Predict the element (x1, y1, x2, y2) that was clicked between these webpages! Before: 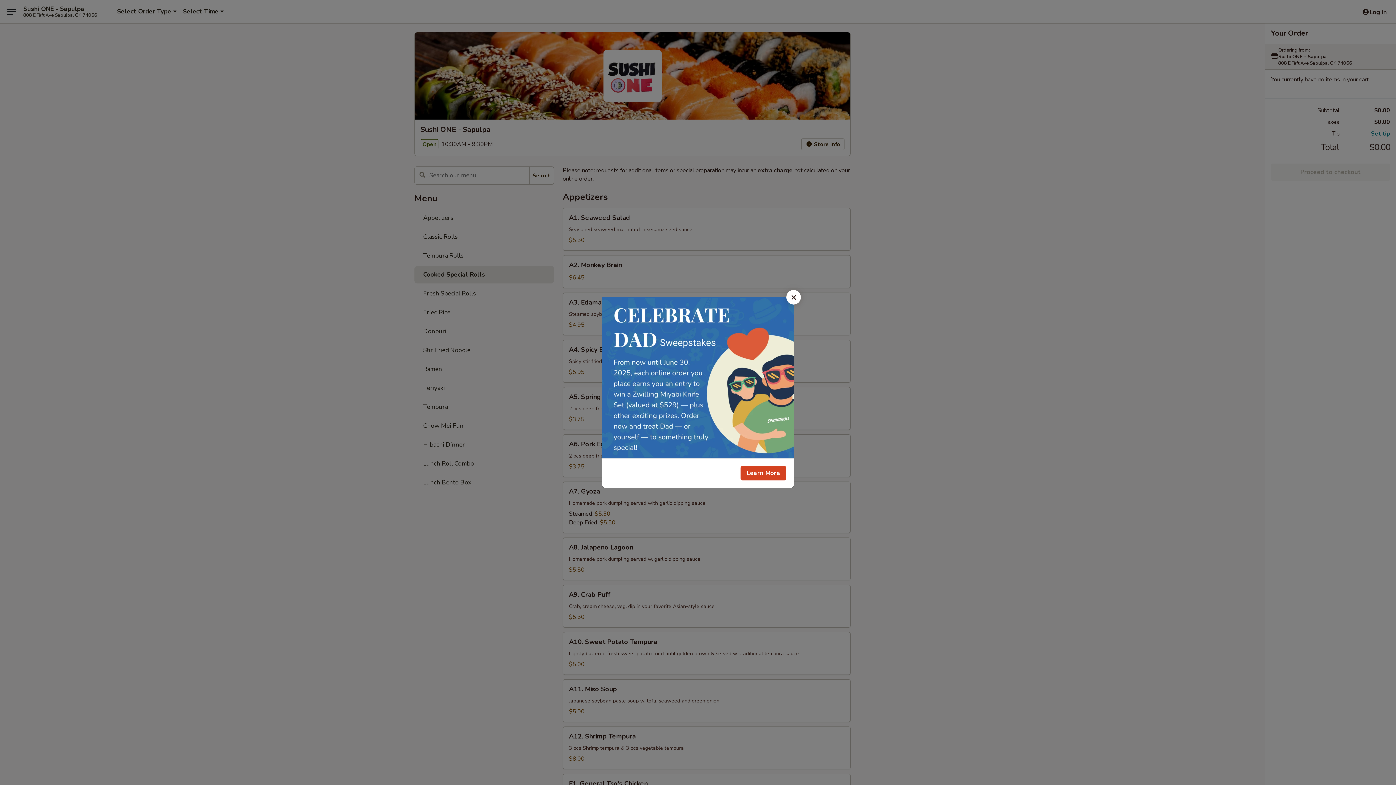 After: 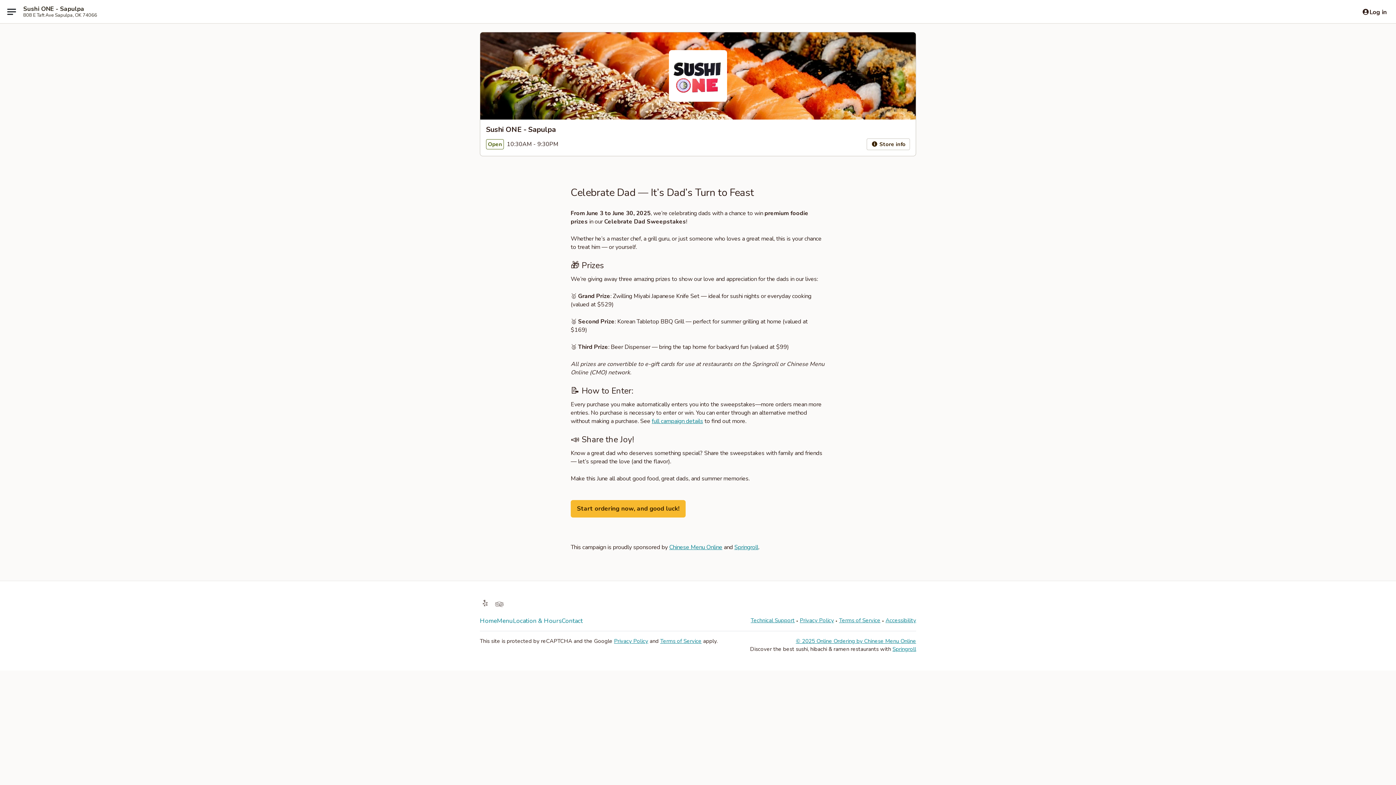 Action: label: Learn More bbox: (740, 466, 786, 480)